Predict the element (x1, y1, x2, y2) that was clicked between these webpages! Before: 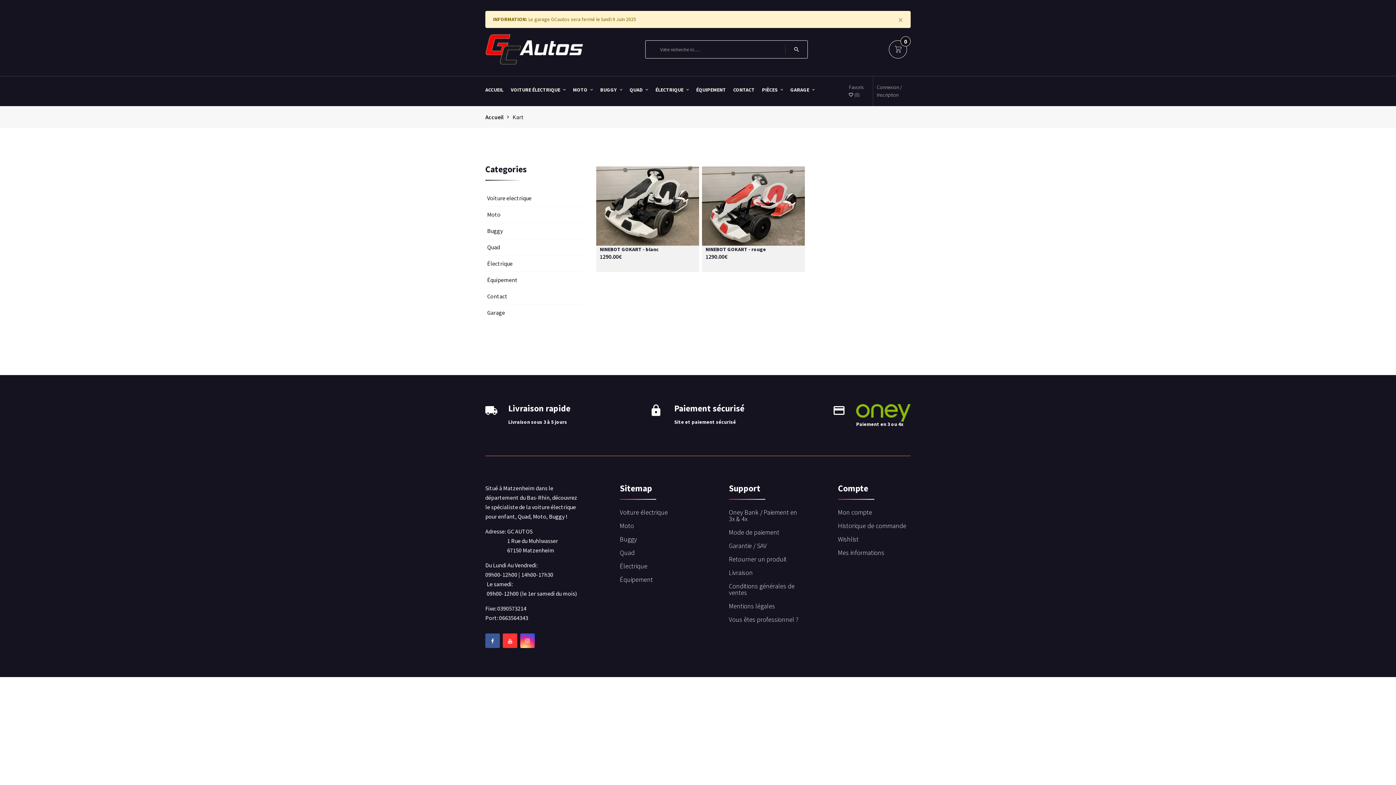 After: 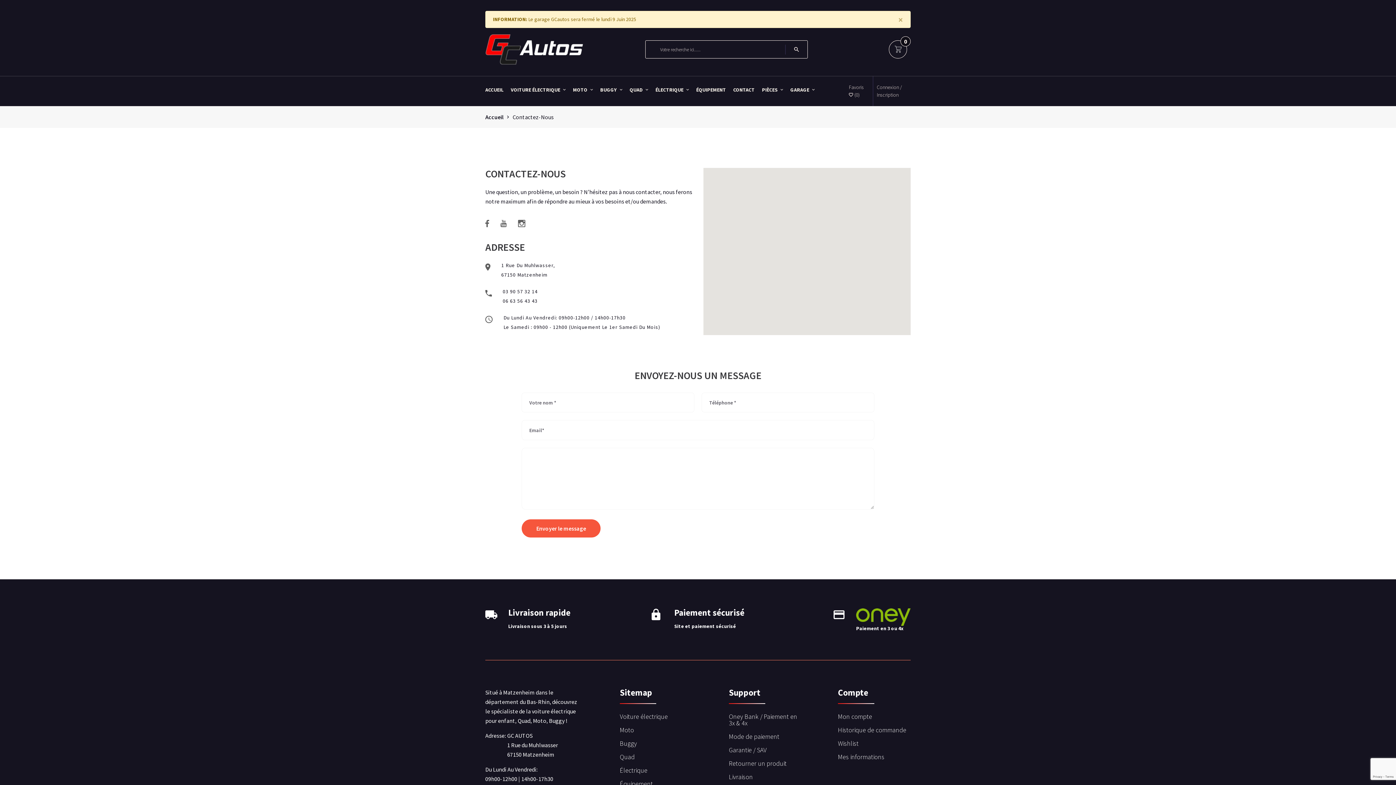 Action: bbox: (485, 288, 583, 304) label: Contact